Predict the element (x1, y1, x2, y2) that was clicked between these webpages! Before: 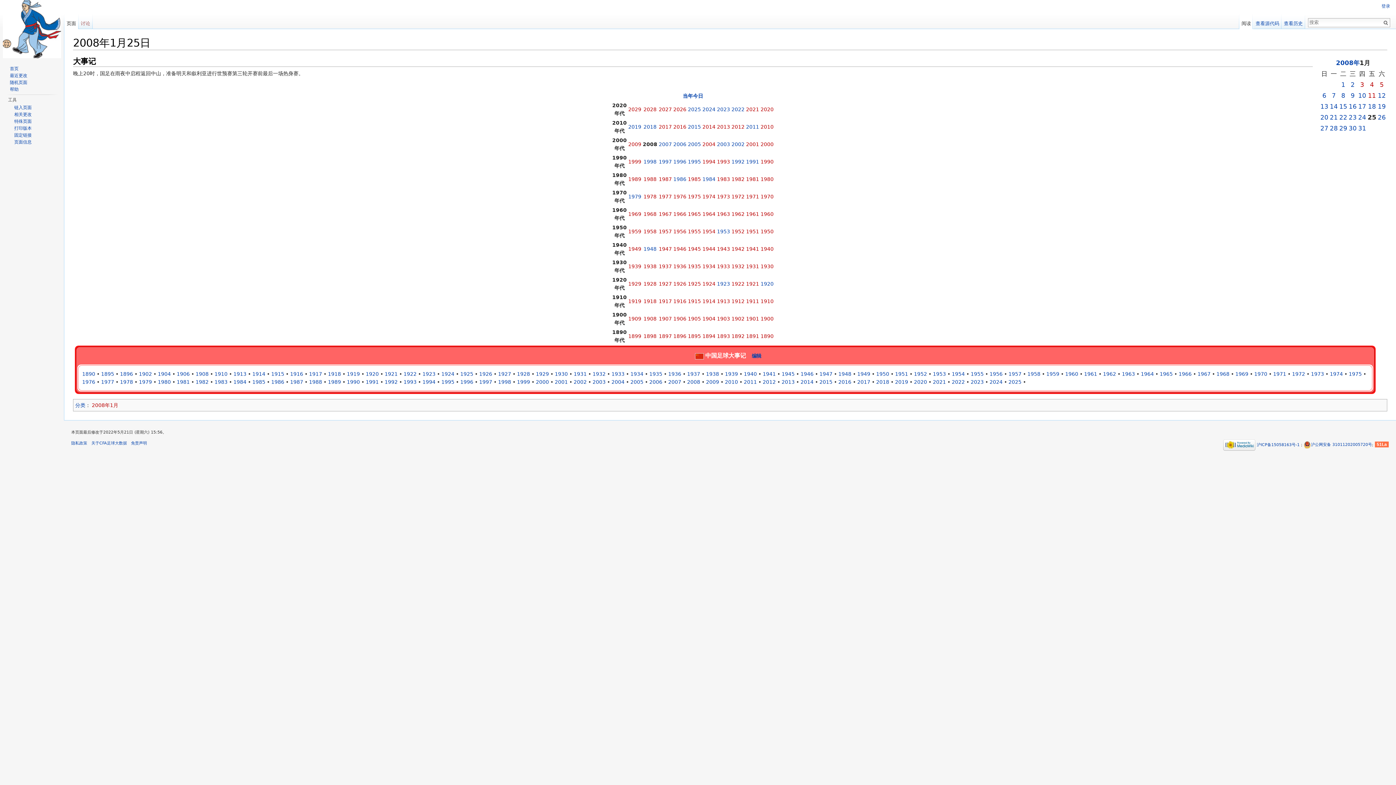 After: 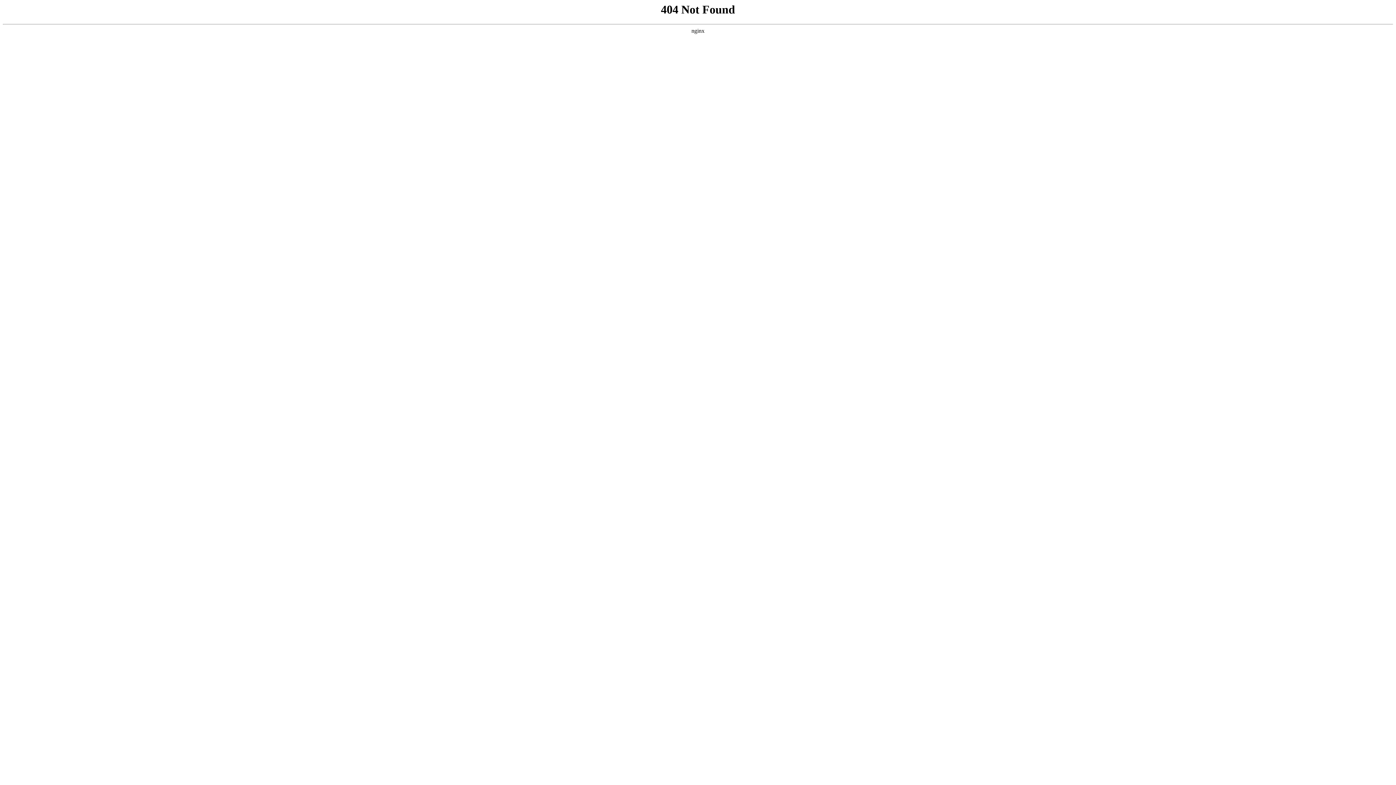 Action: bbox: (14, 112, 31, 117) label: 相关更改